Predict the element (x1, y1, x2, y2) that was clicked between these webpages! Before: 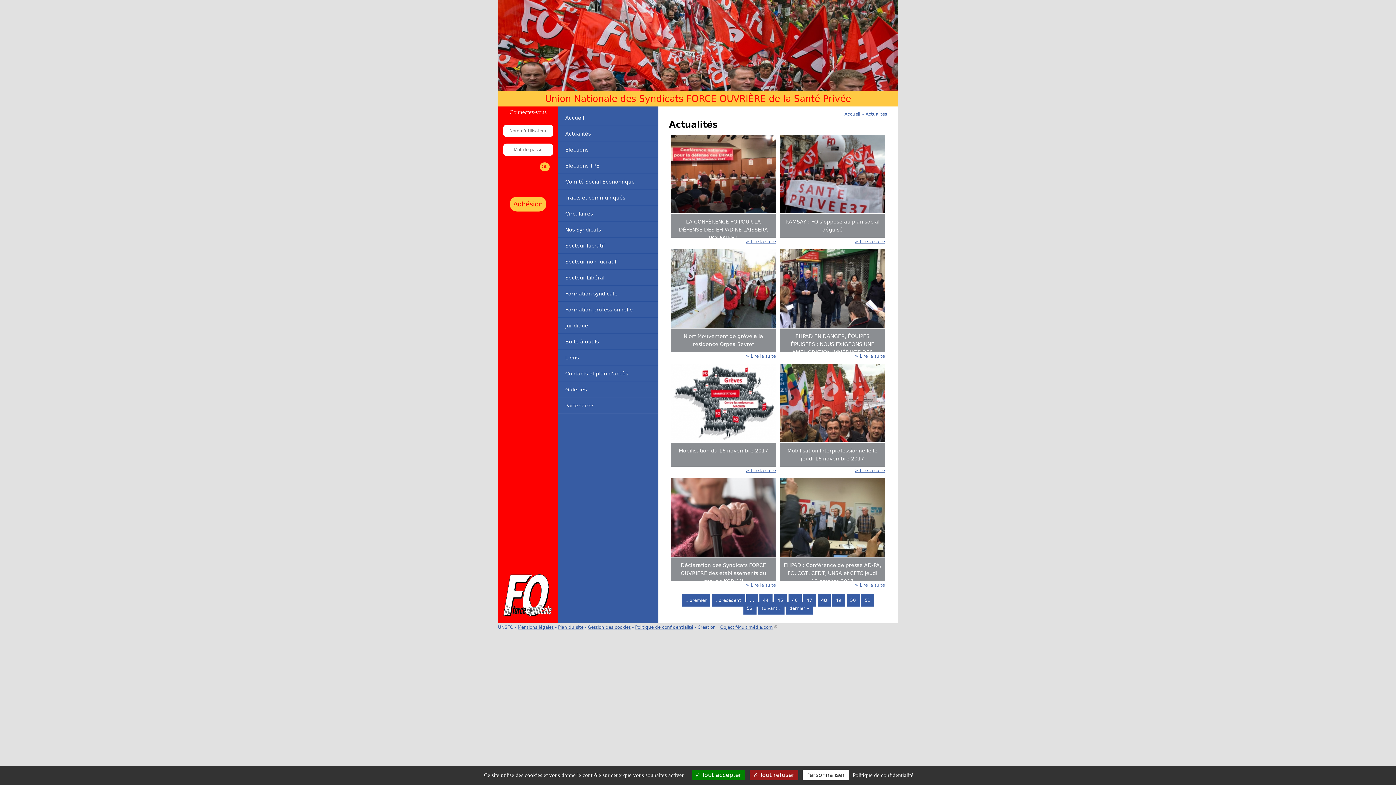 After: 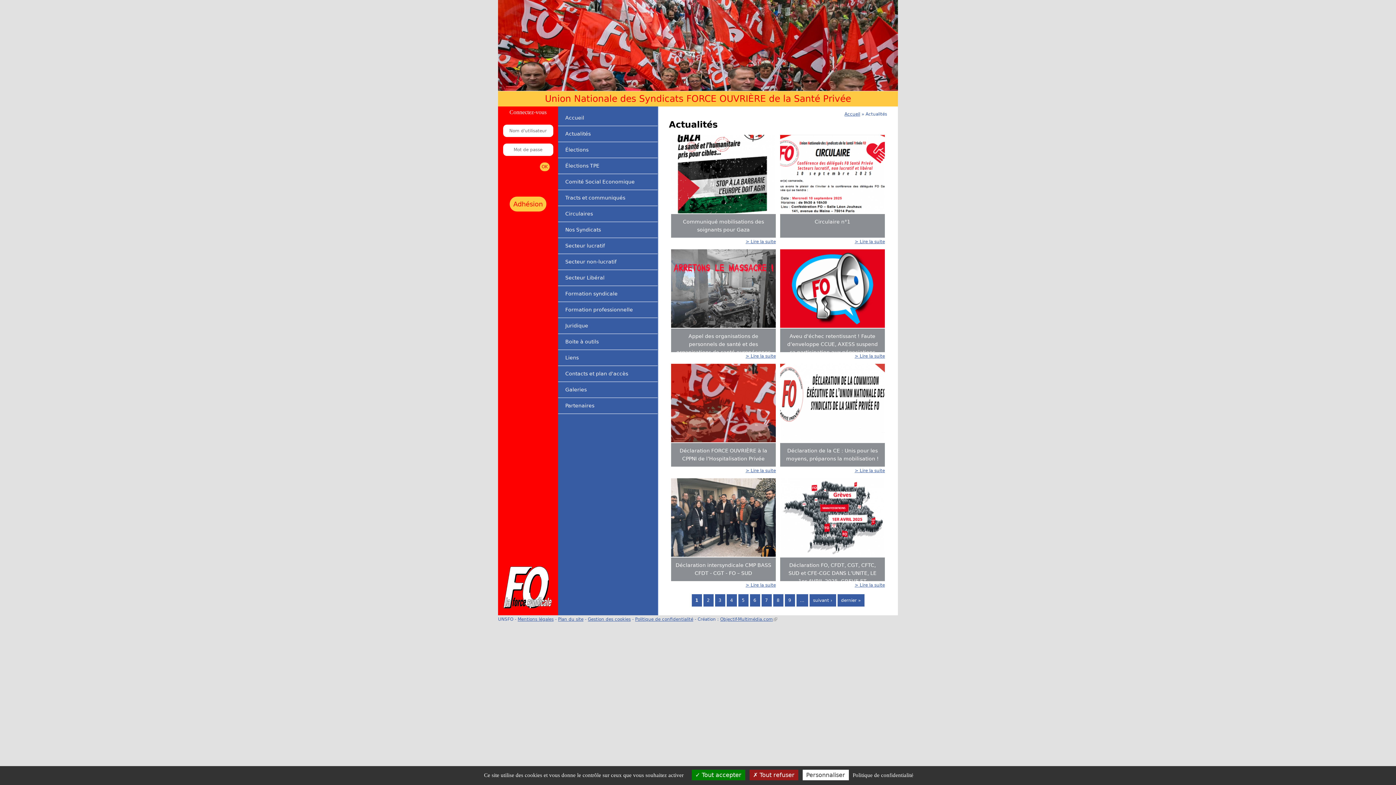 Action: bbox: (565, 130, 590, 136) label: Actualités